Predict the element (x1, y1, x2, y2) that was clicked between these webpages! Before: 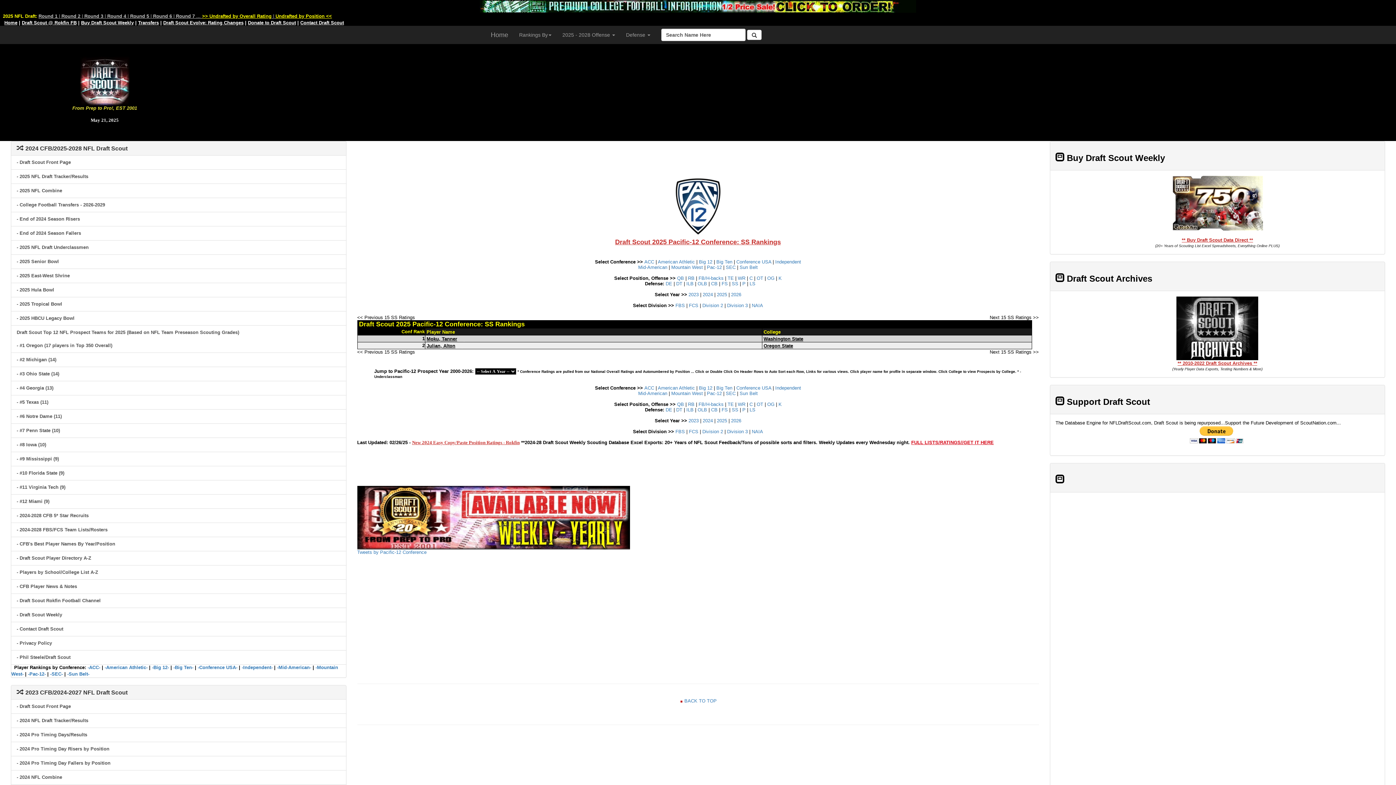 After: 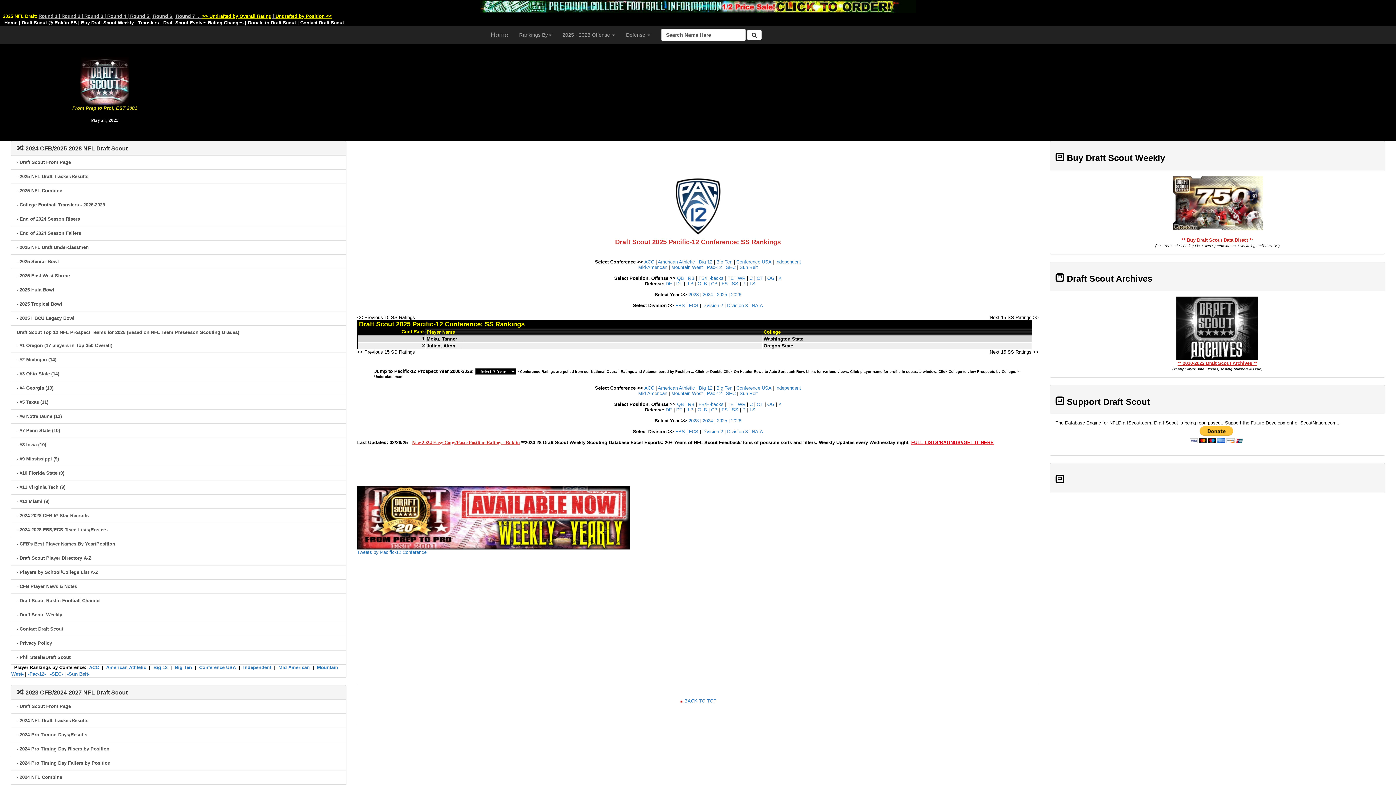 Action: bbox: (357, 514, 630, 520)